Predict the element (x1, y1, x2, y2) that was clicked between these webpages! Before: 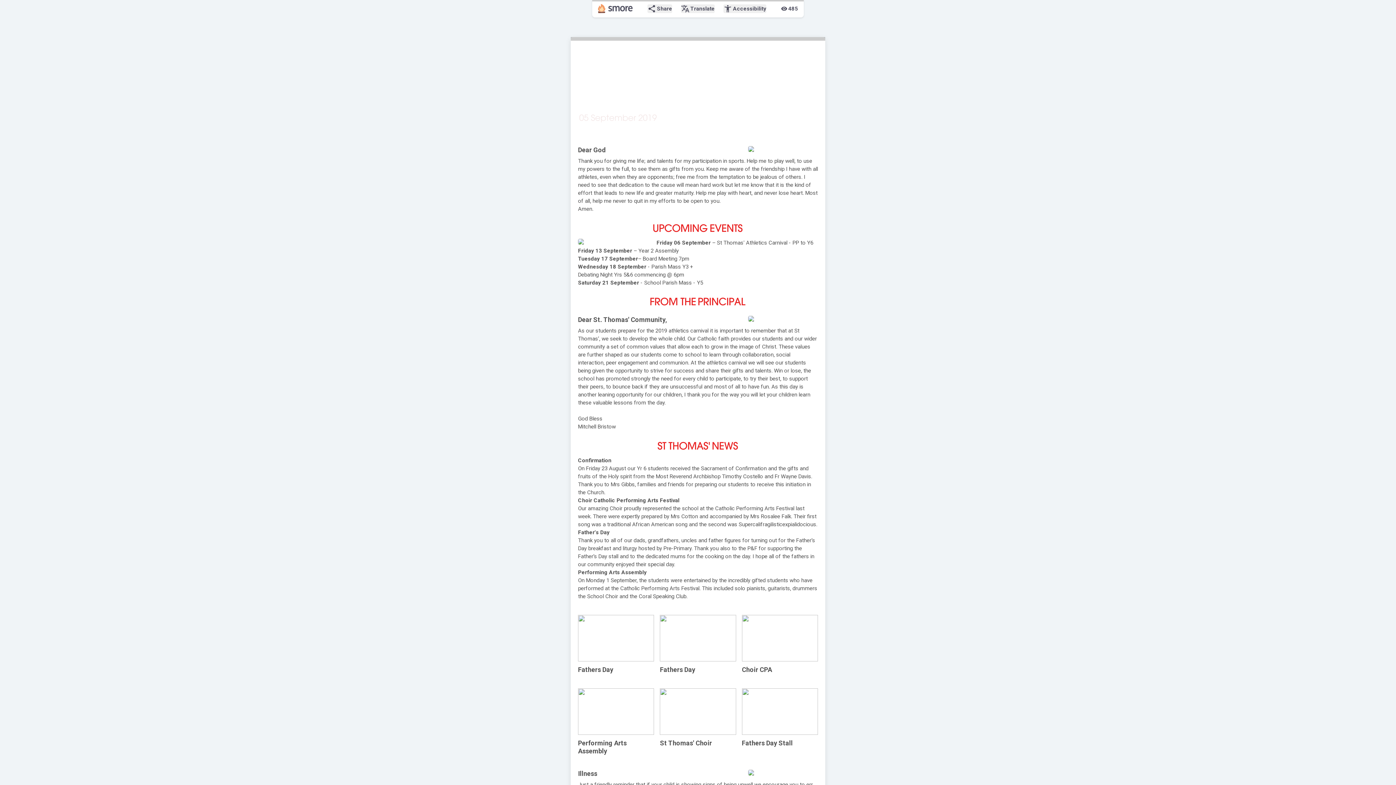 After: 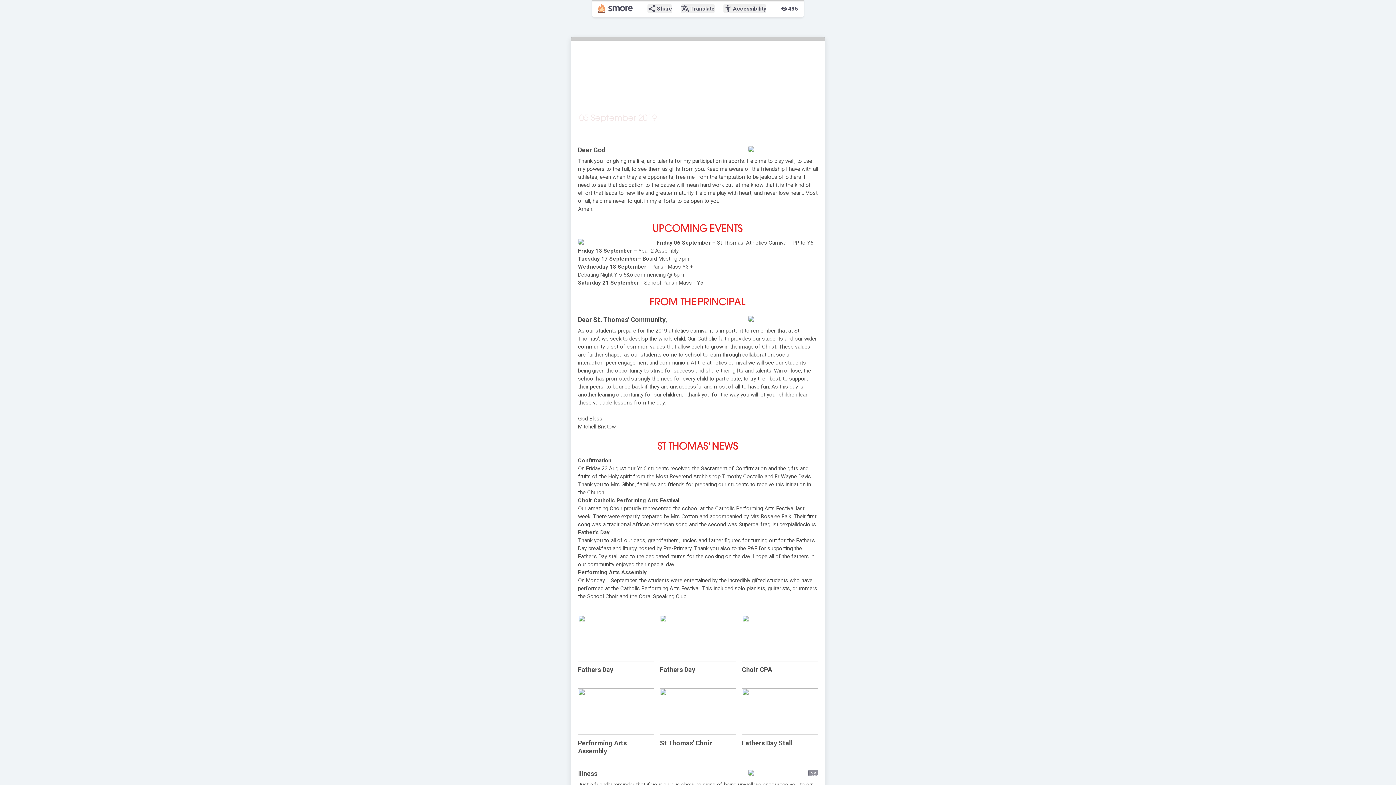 Action: bbox: (808, 770, 818, 779) label: zoom_out_map